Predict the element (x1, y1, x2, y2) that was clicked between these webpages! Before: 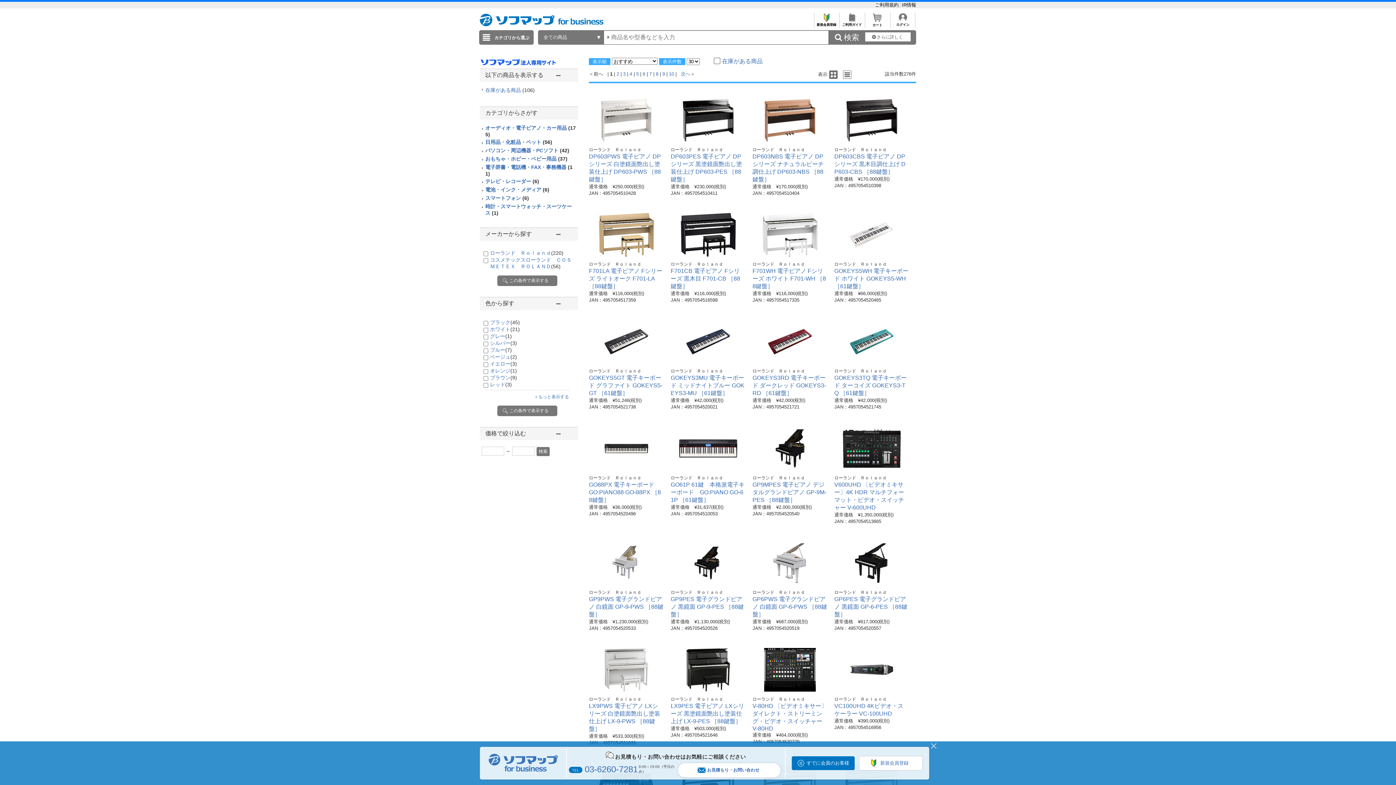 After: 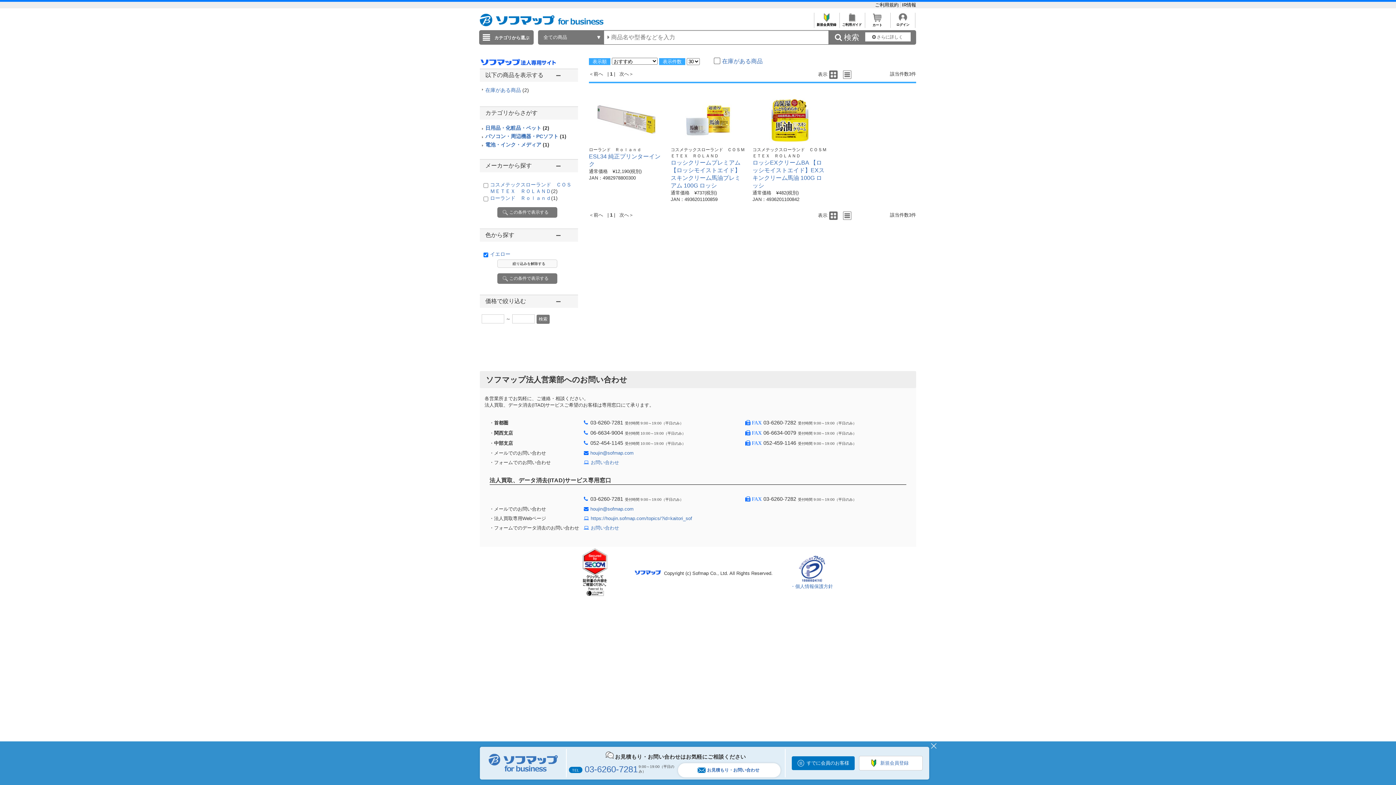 Action: bbox: (490, 361, 517, 366) label: イエロー(3)